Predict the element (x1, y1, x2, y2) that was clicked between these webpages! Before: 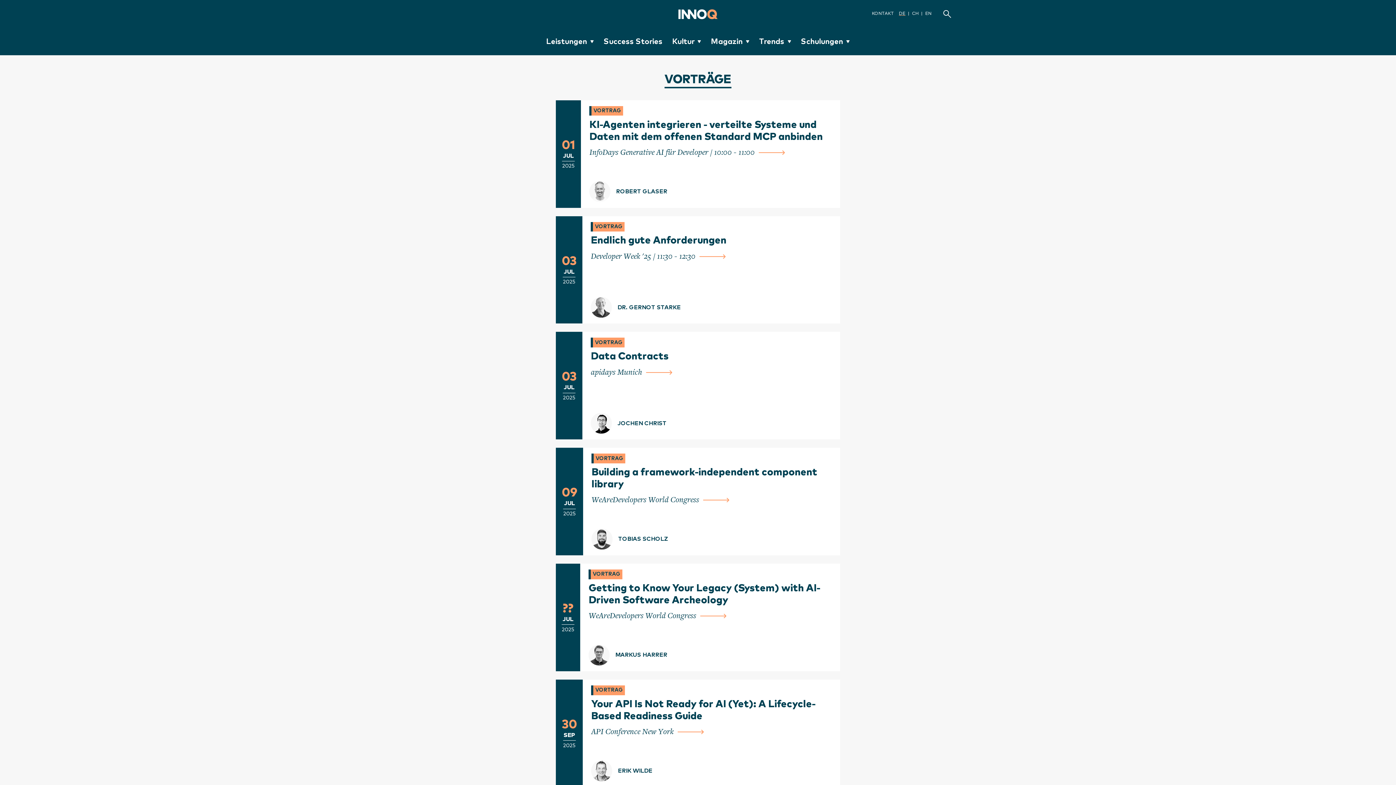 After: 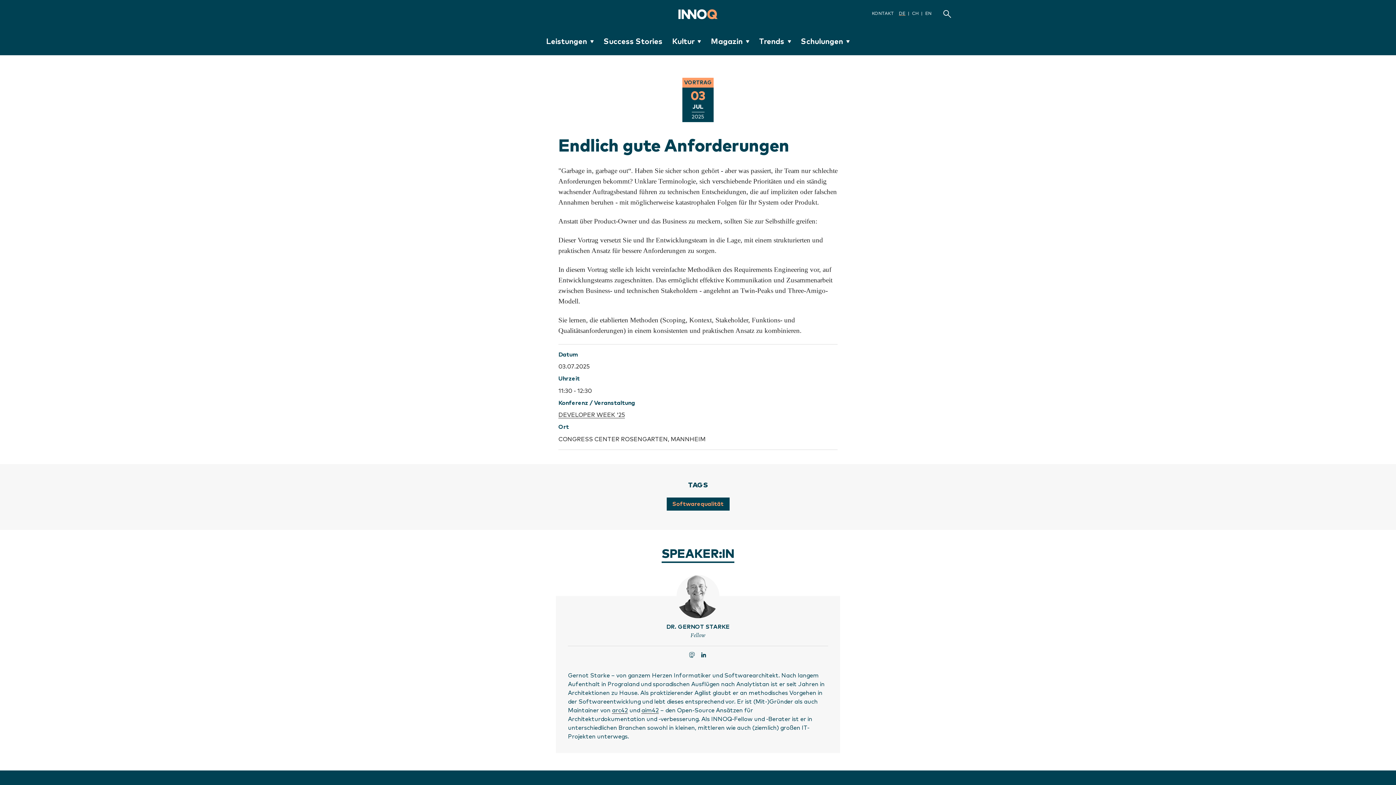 Action: bbox: (556, 216, 840, 323) label: 03
JUL
2025
VORTRAG
Endlich gute Anforderungen

Developer Week '25 / 11:30 - 12:30 

DR. GERNOT STARKE